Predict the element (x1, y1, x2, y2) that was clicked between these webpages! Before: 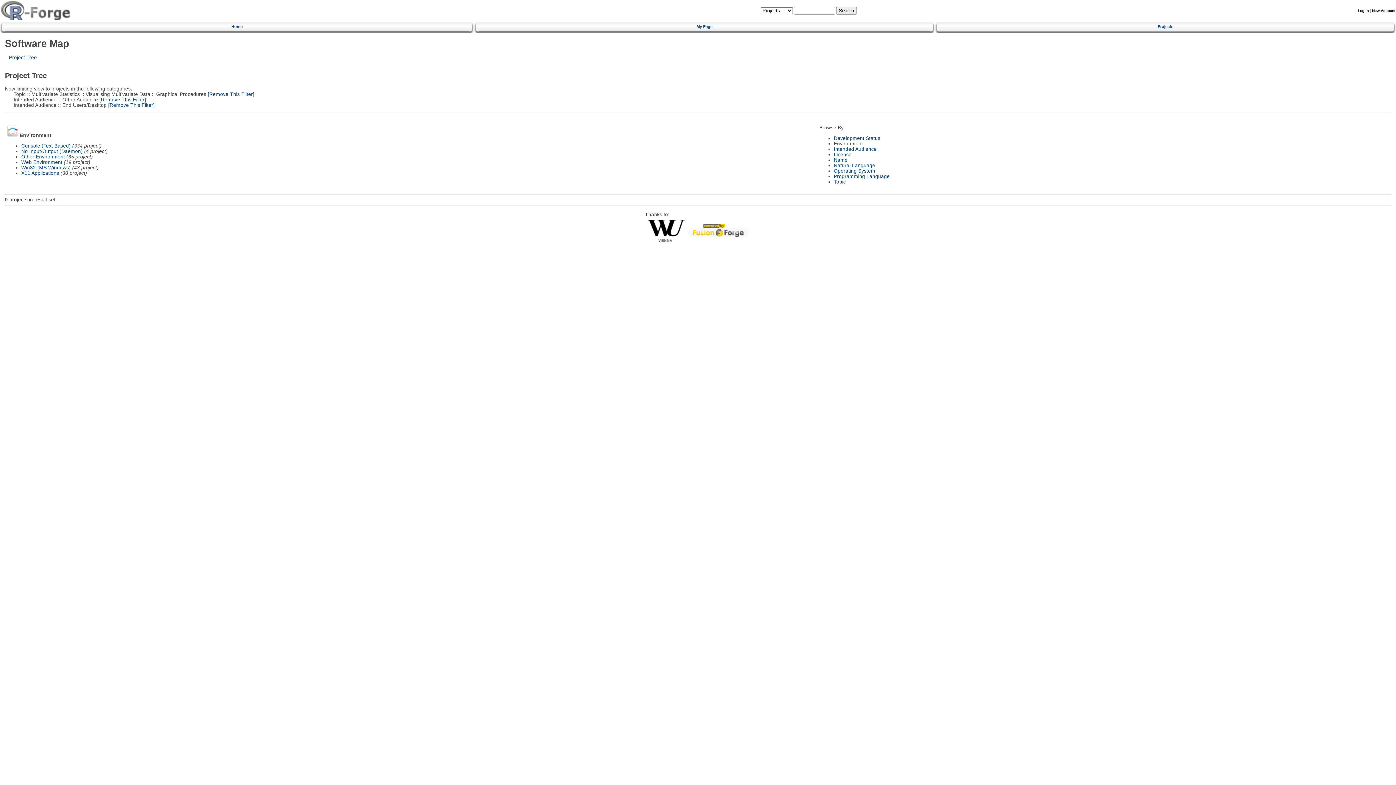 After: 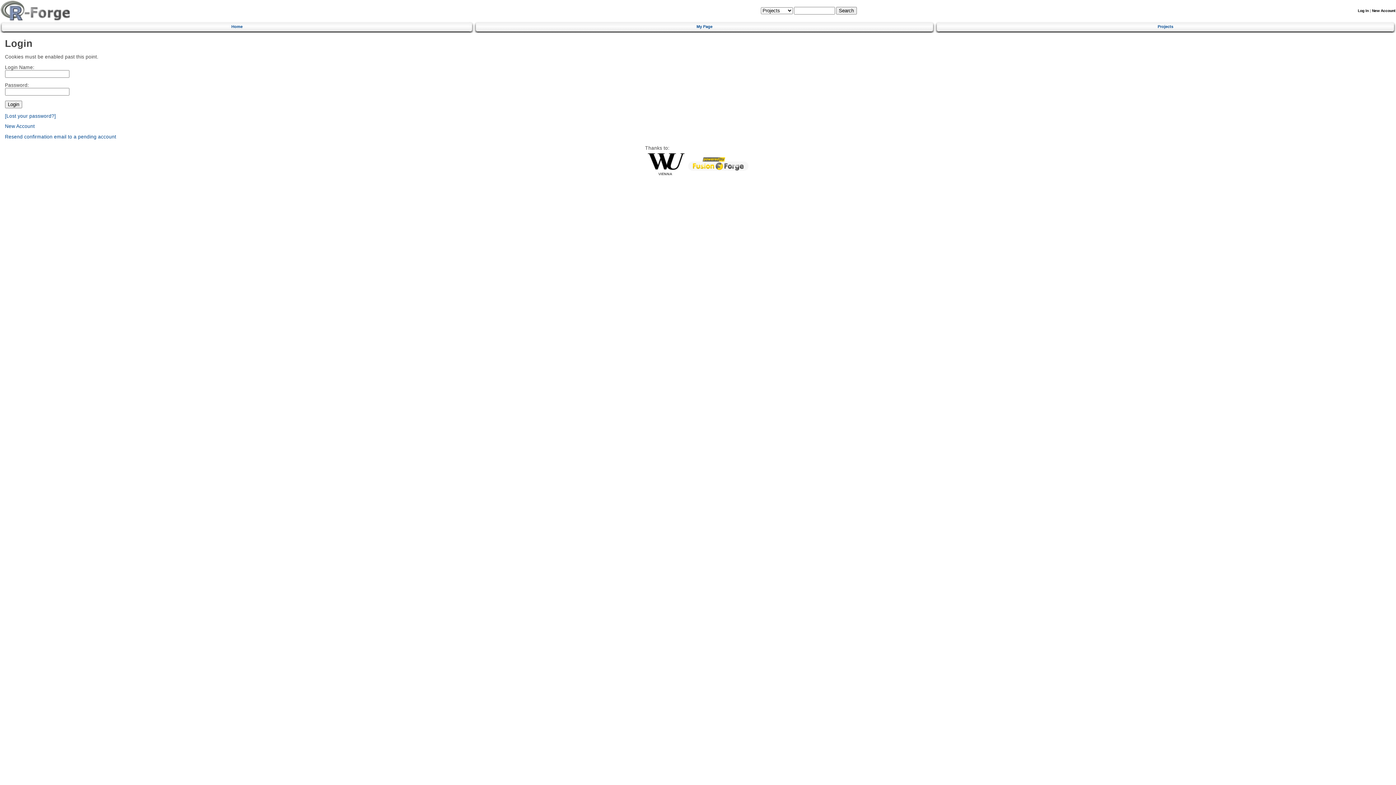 Action: label: Log In bbox: (1358, 8, 1369, 12)